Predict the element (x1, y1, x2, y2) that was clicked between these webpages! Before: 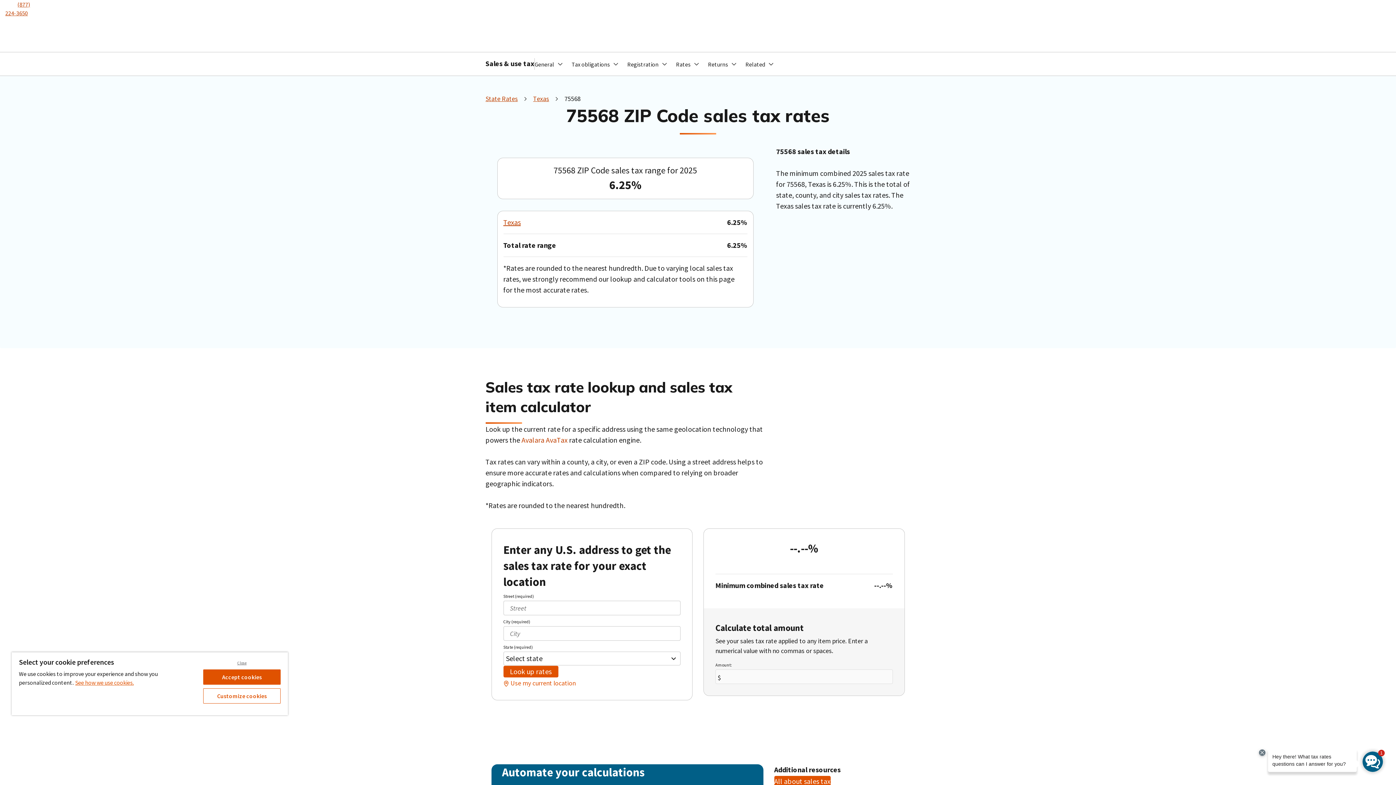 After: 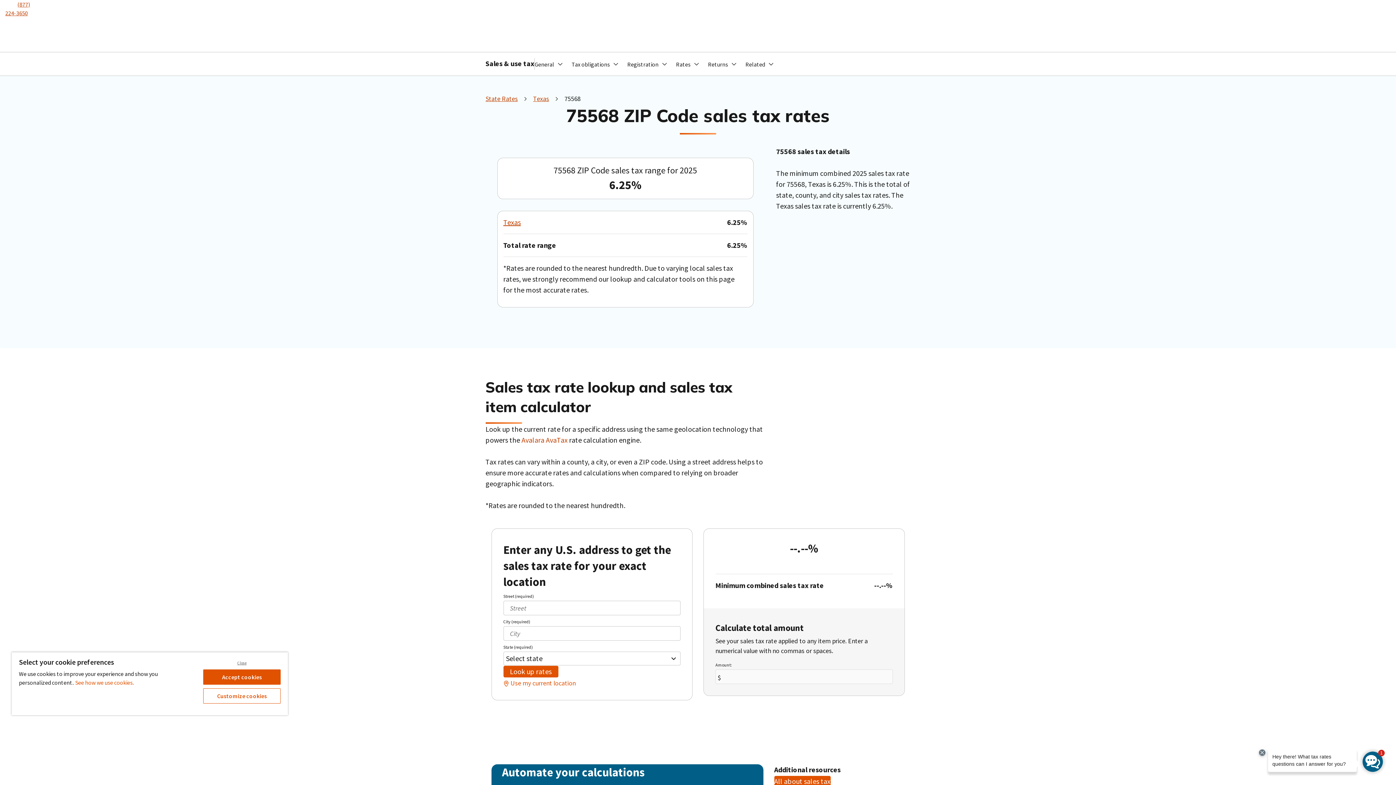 Action: label: See how we use cookies., opens in a new tab bbox: (75, 679, 133, 686)